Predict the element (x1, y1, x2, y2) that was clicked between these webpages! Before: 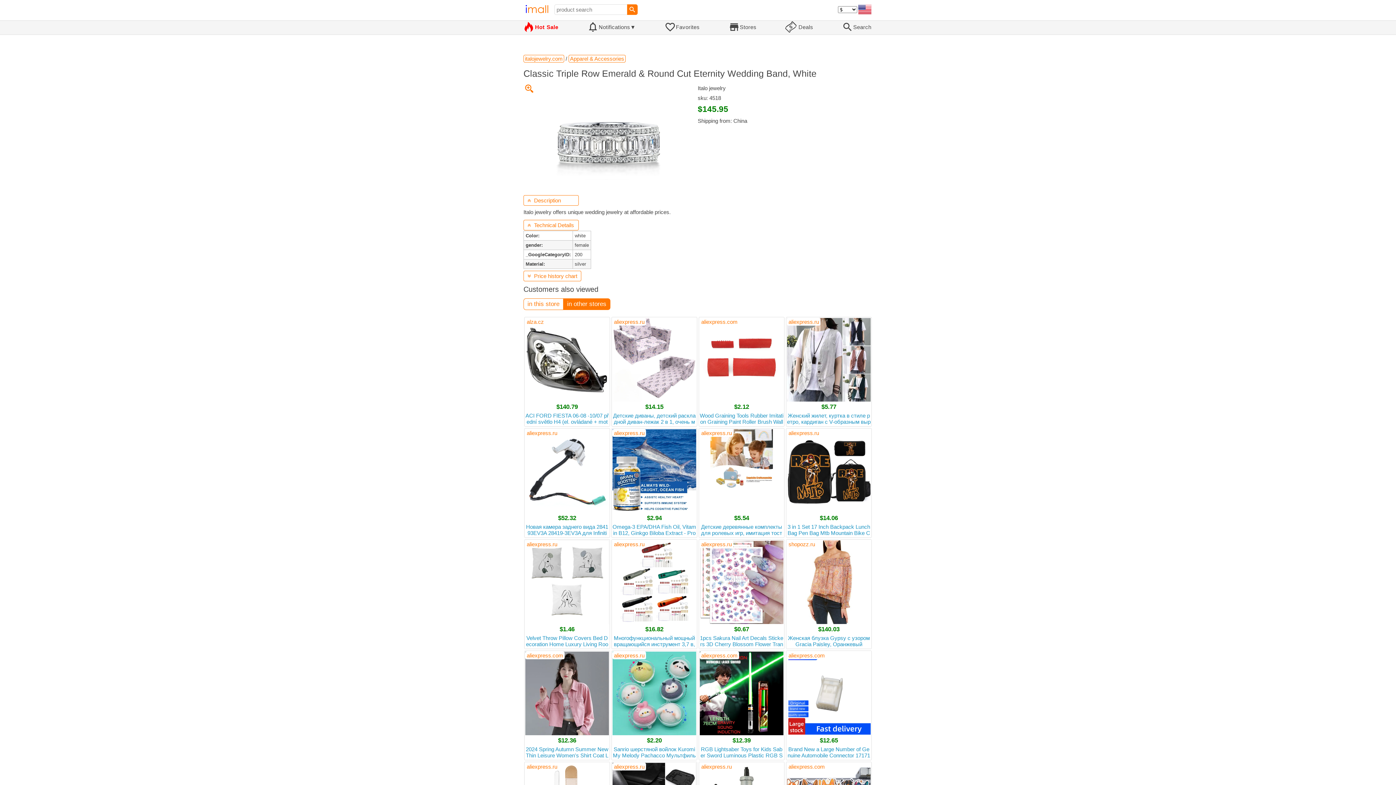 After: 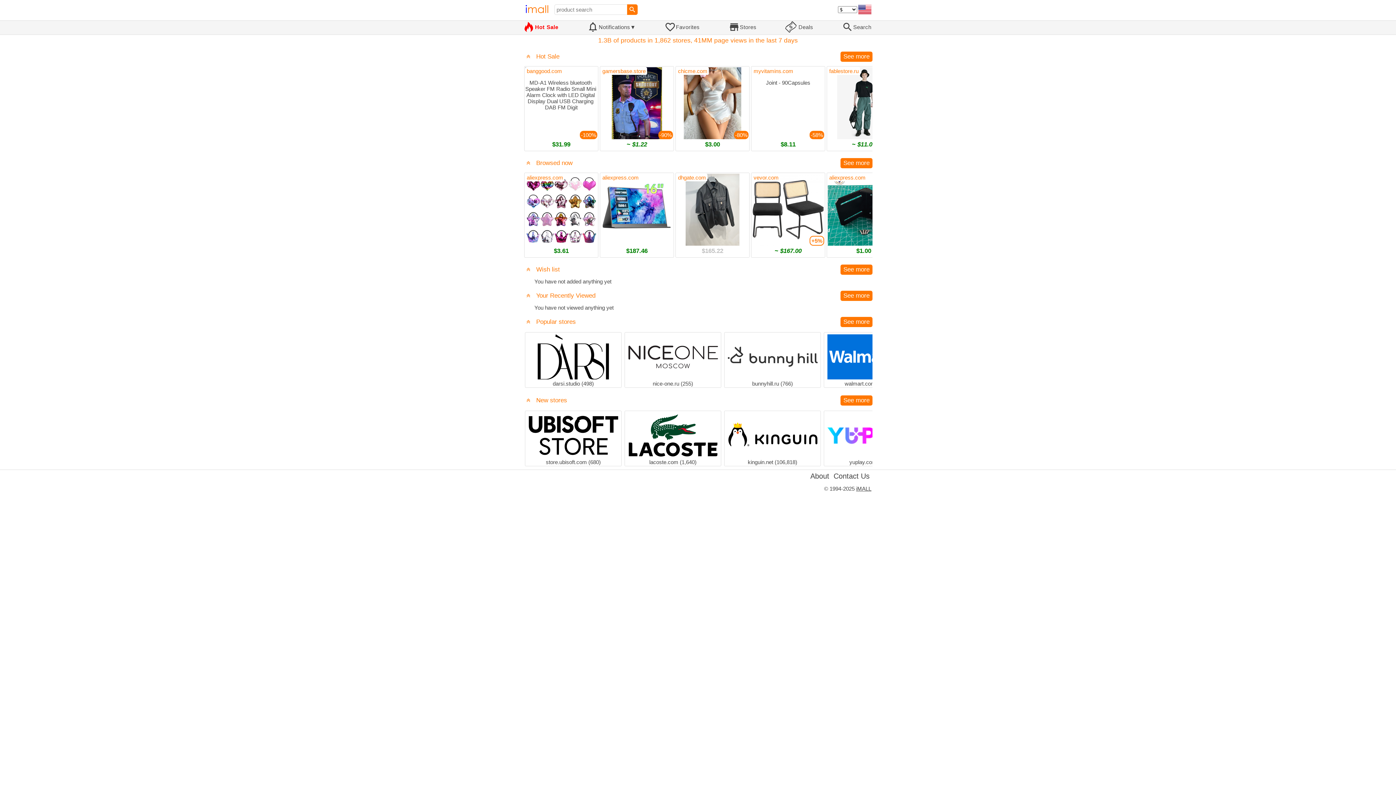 Action: label: alza.cz bbox: (525, 318, 545, 325)